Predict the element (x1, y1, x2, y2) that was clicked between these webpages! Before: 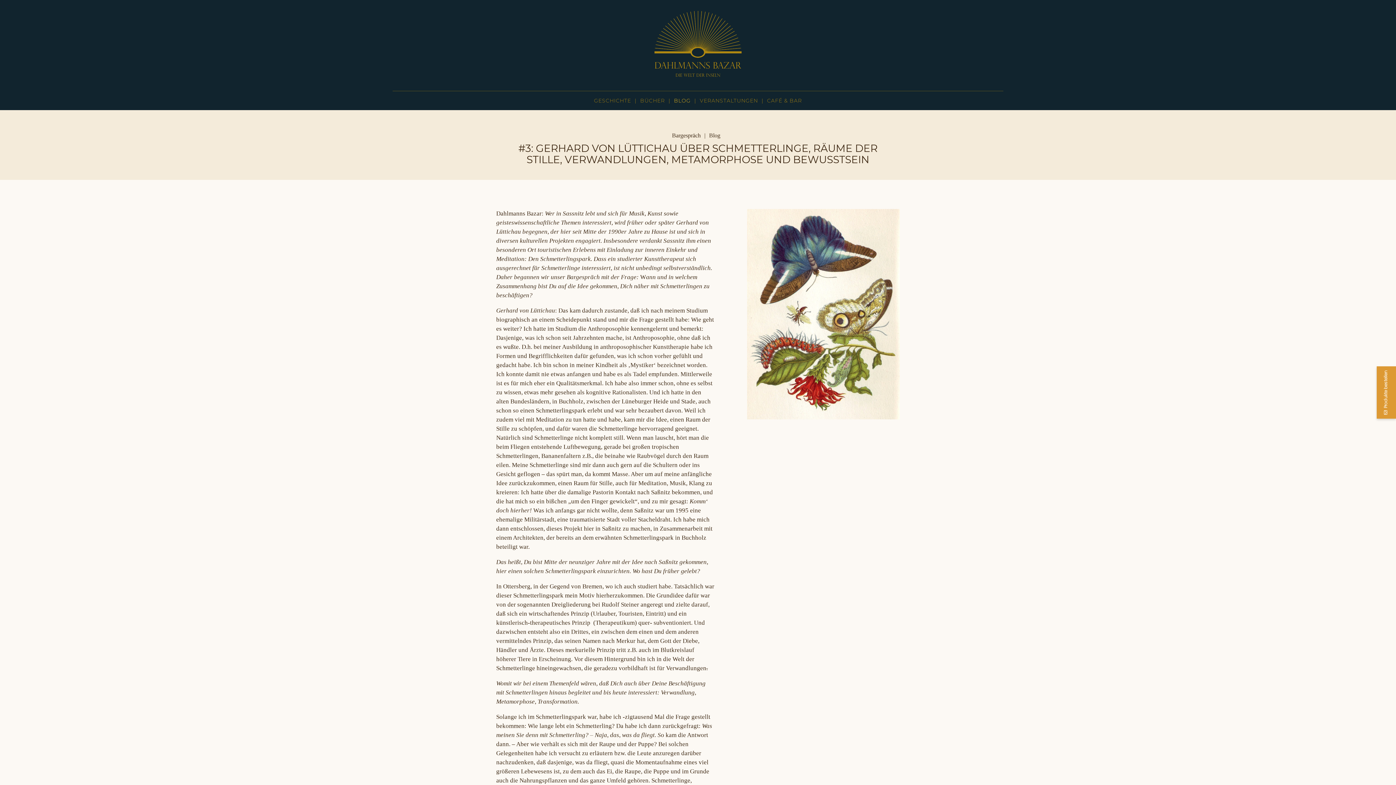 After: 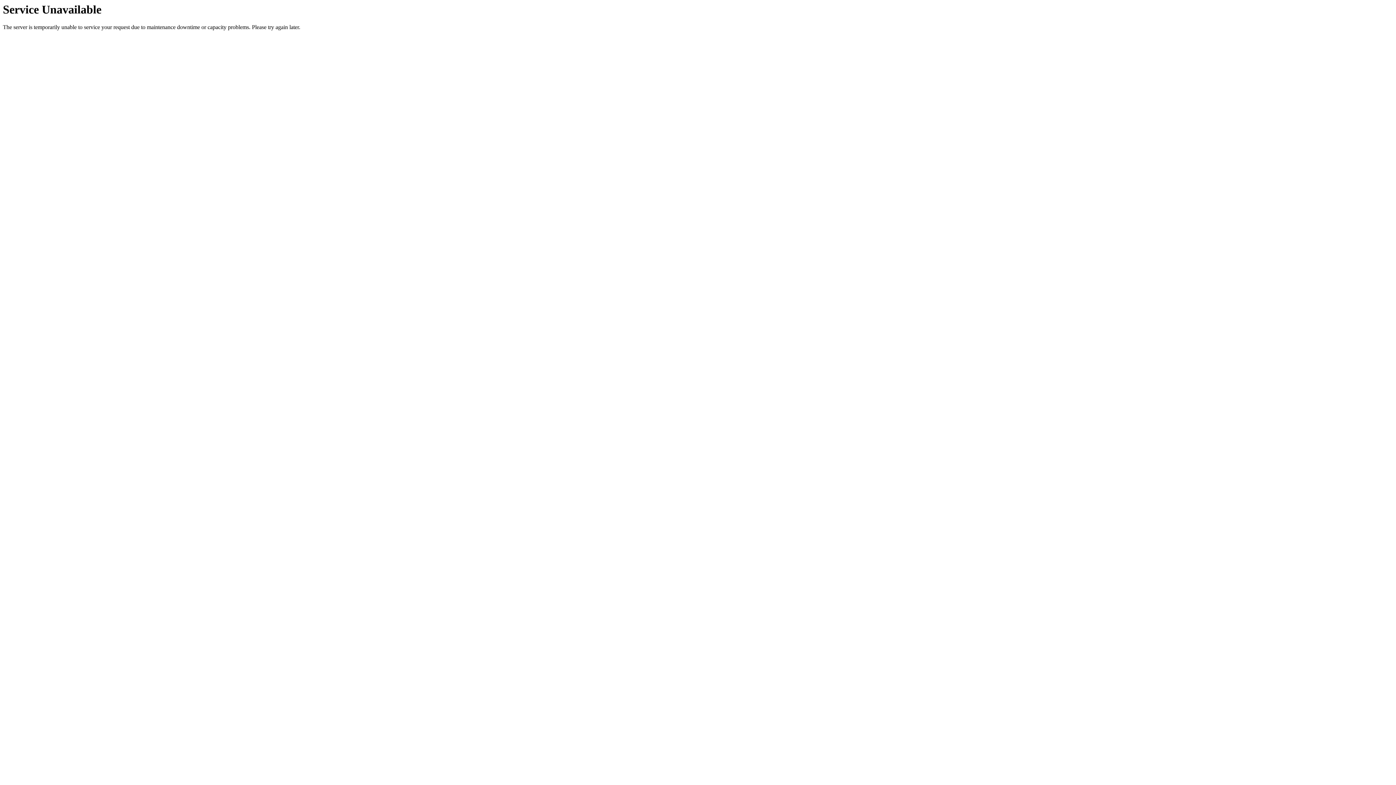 Action: bbox: (700, 91, 758, 110) label: VERANSTALTUNGEN